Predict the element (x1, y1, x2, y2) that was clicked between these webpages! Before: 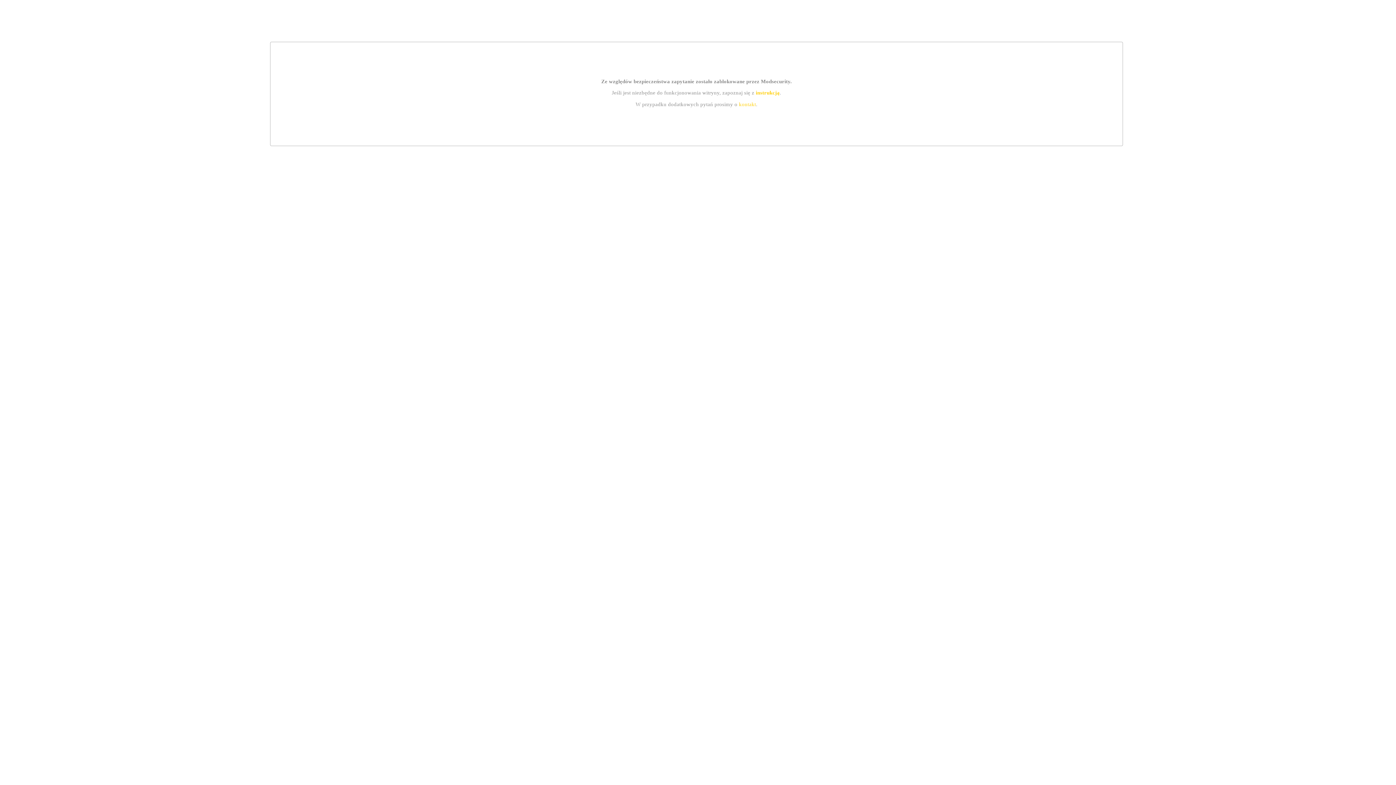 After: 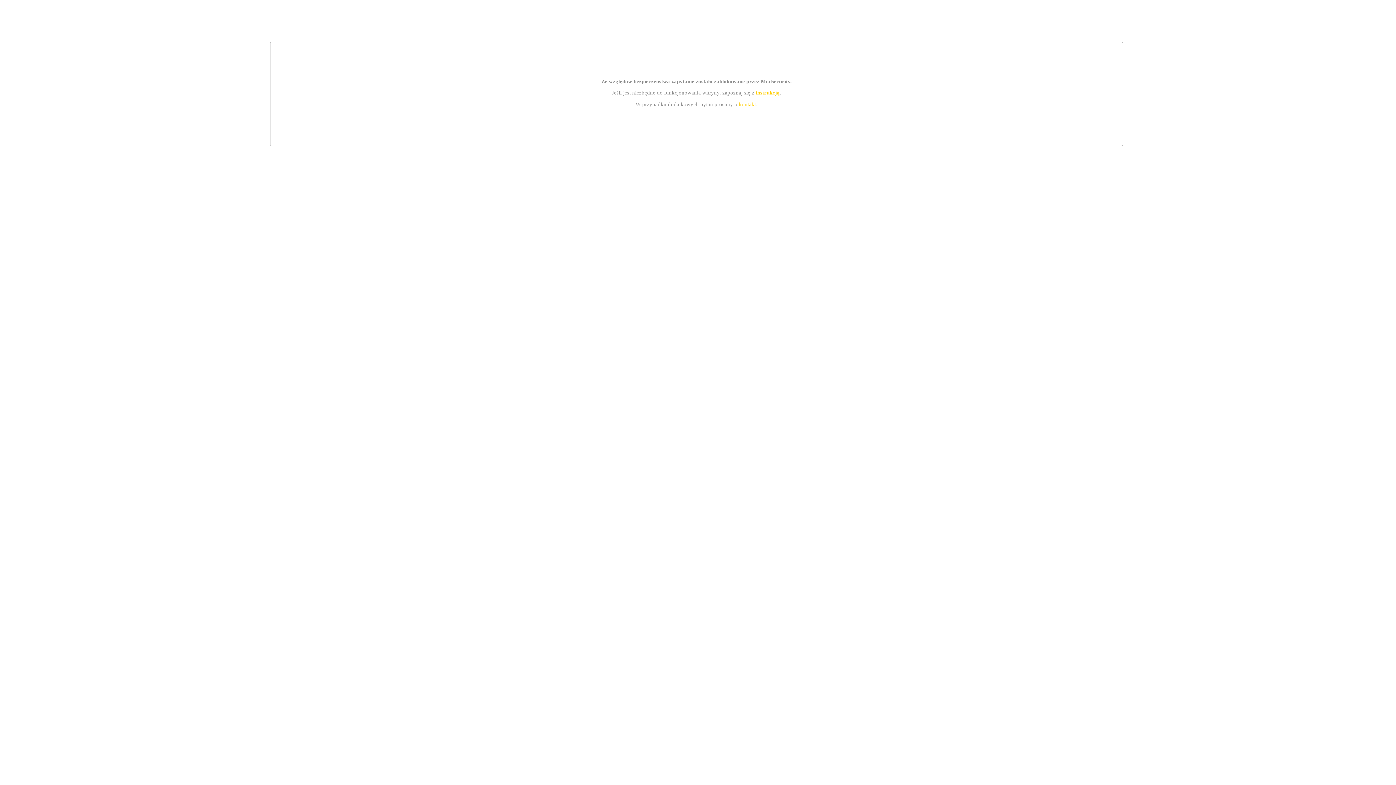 Action: label: instrukcją bbox: (755, 89, 779, 95)